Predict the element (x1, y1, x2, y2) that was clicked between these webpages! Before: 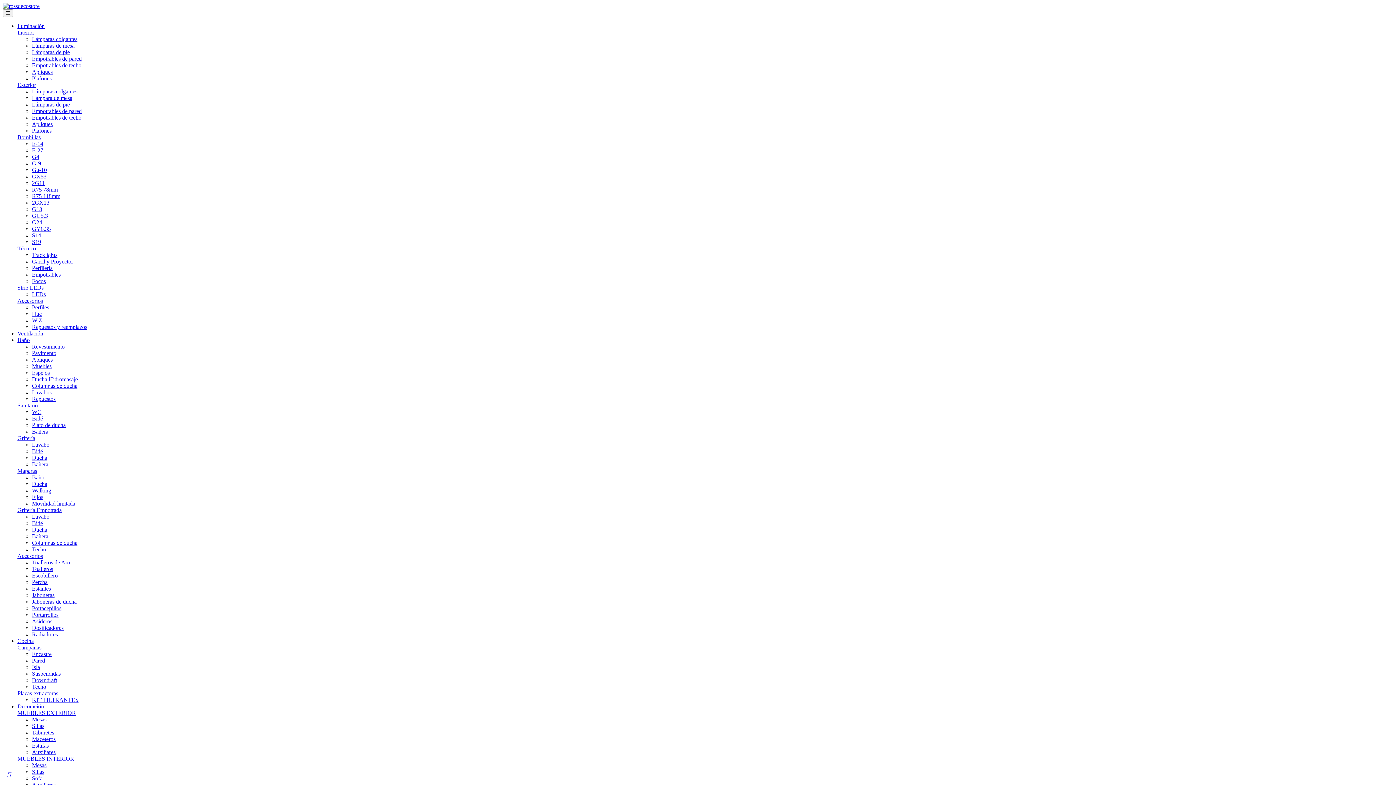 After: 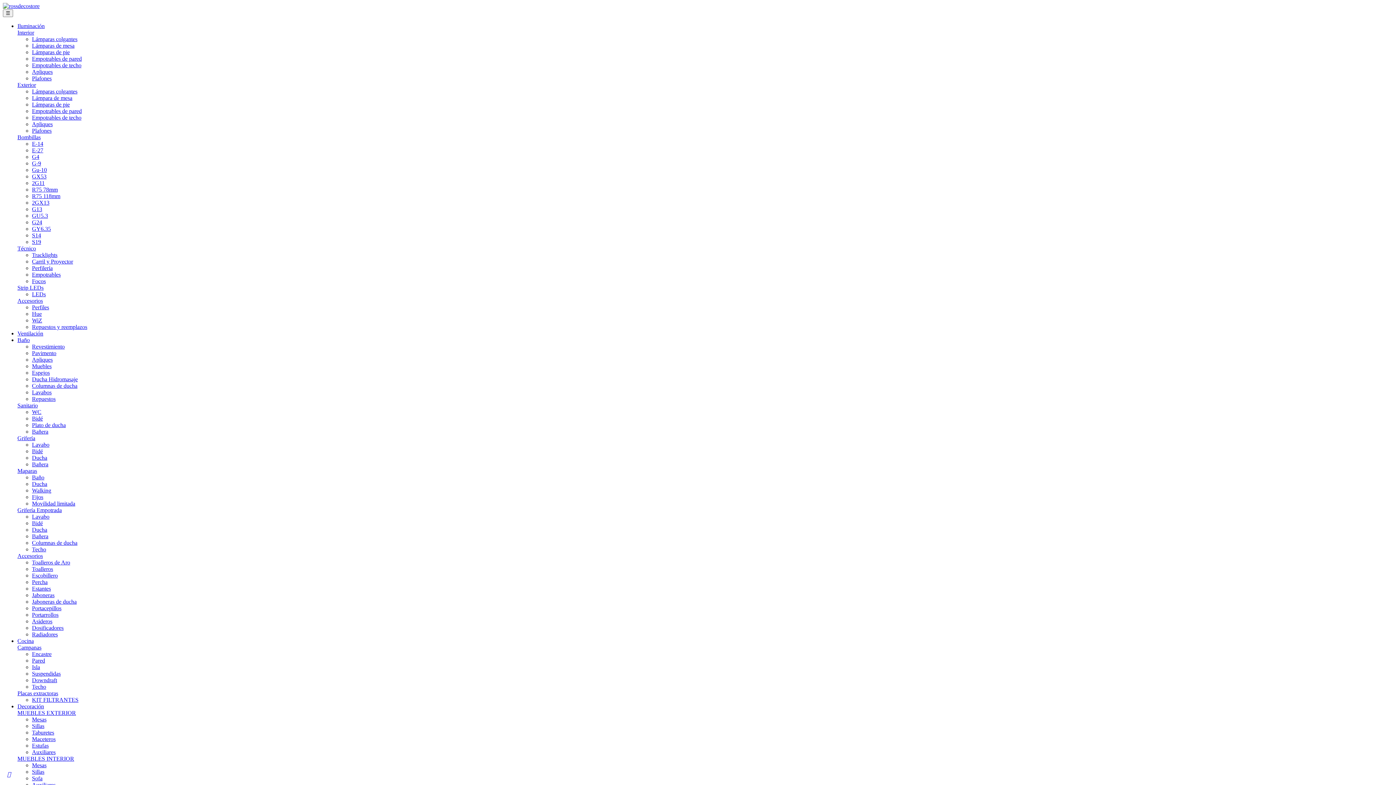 Action: label: Techo bbox: (32, 684, 46, 690)